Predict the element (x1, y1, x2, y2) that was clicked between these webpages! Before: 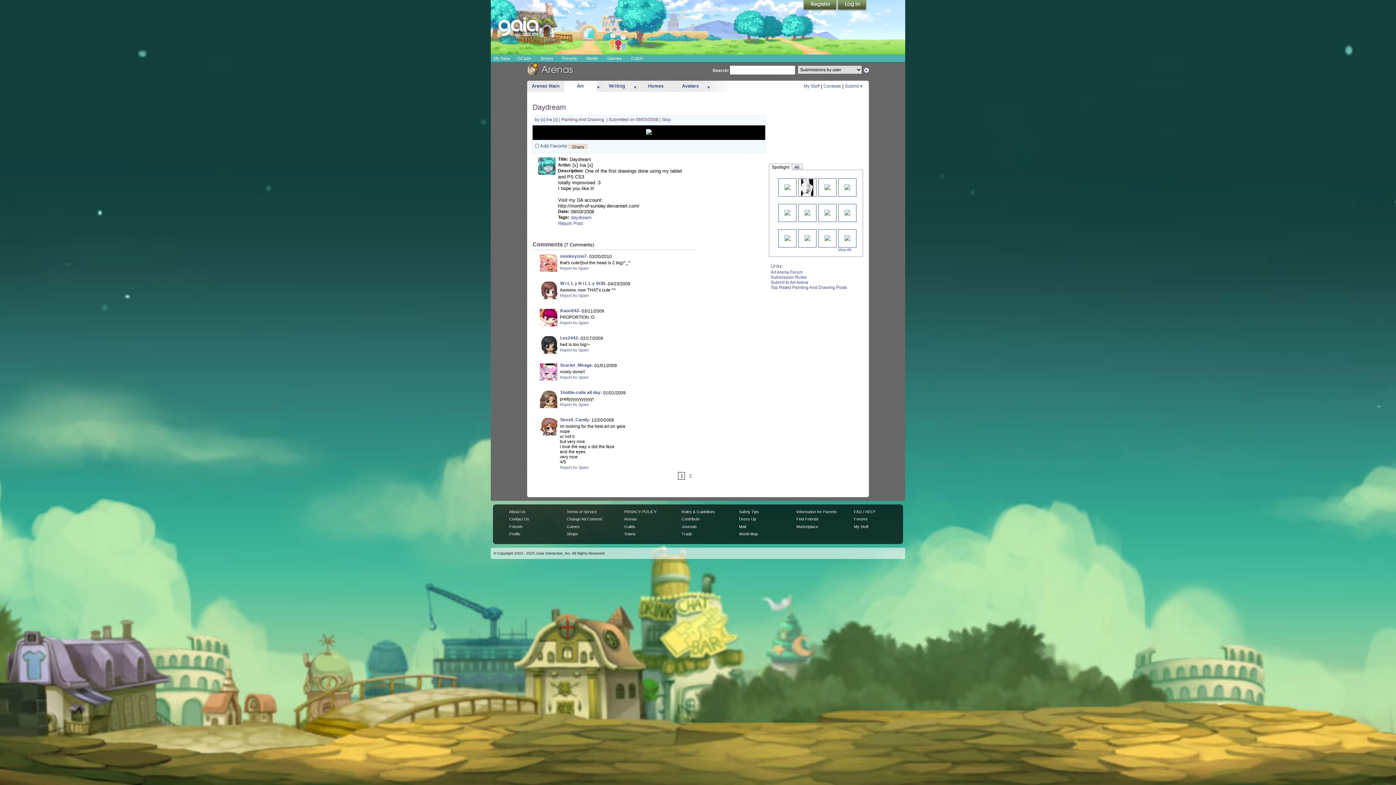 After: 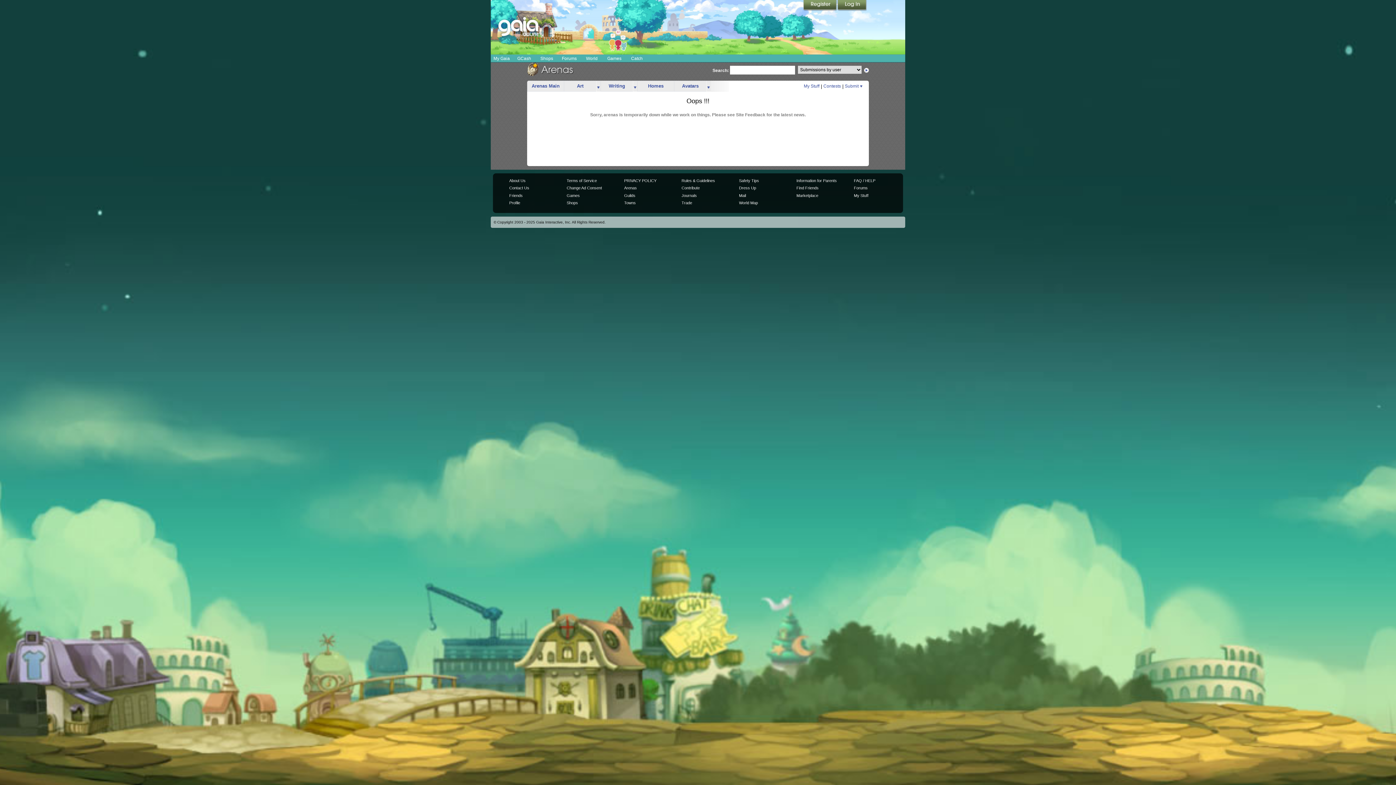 Action: bbox: (674, 81, 706, 91) label: Avatars